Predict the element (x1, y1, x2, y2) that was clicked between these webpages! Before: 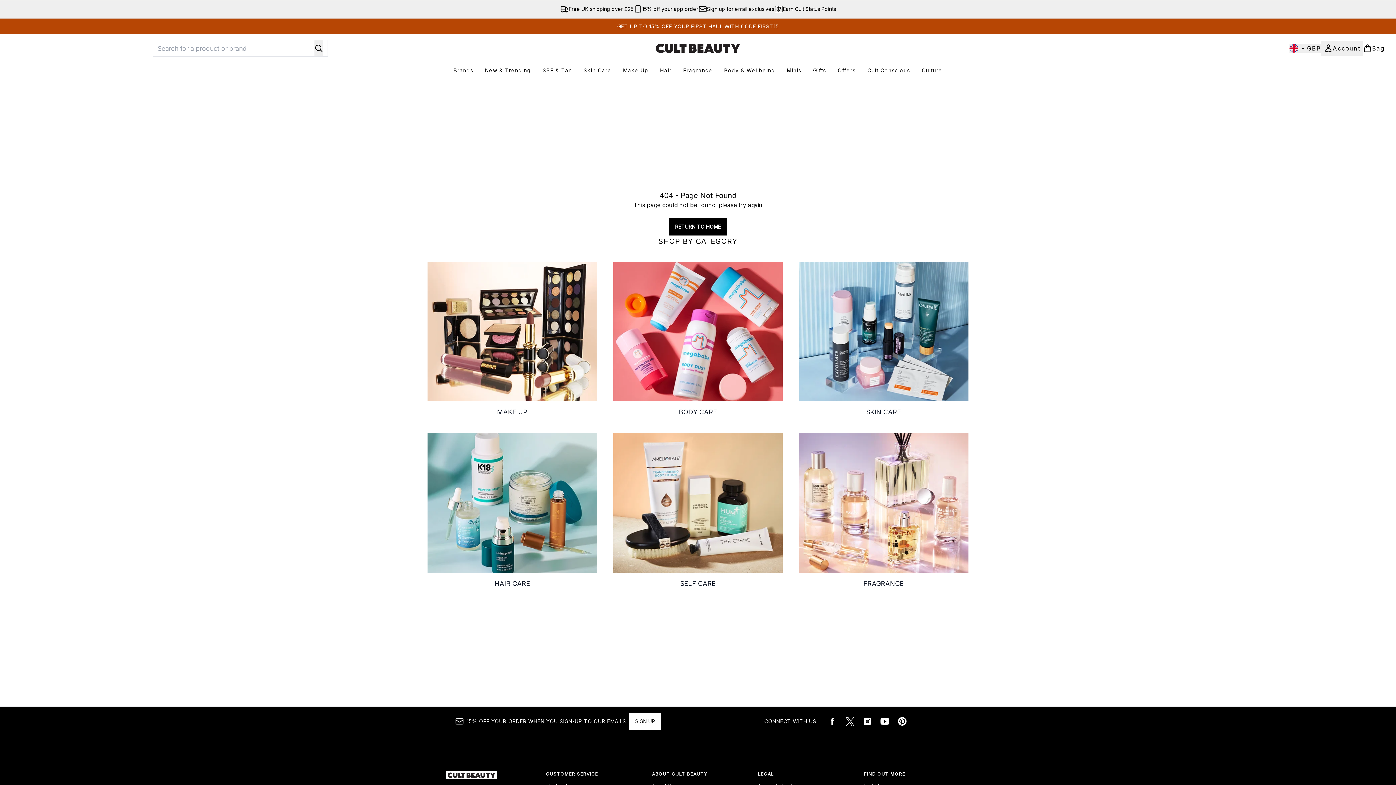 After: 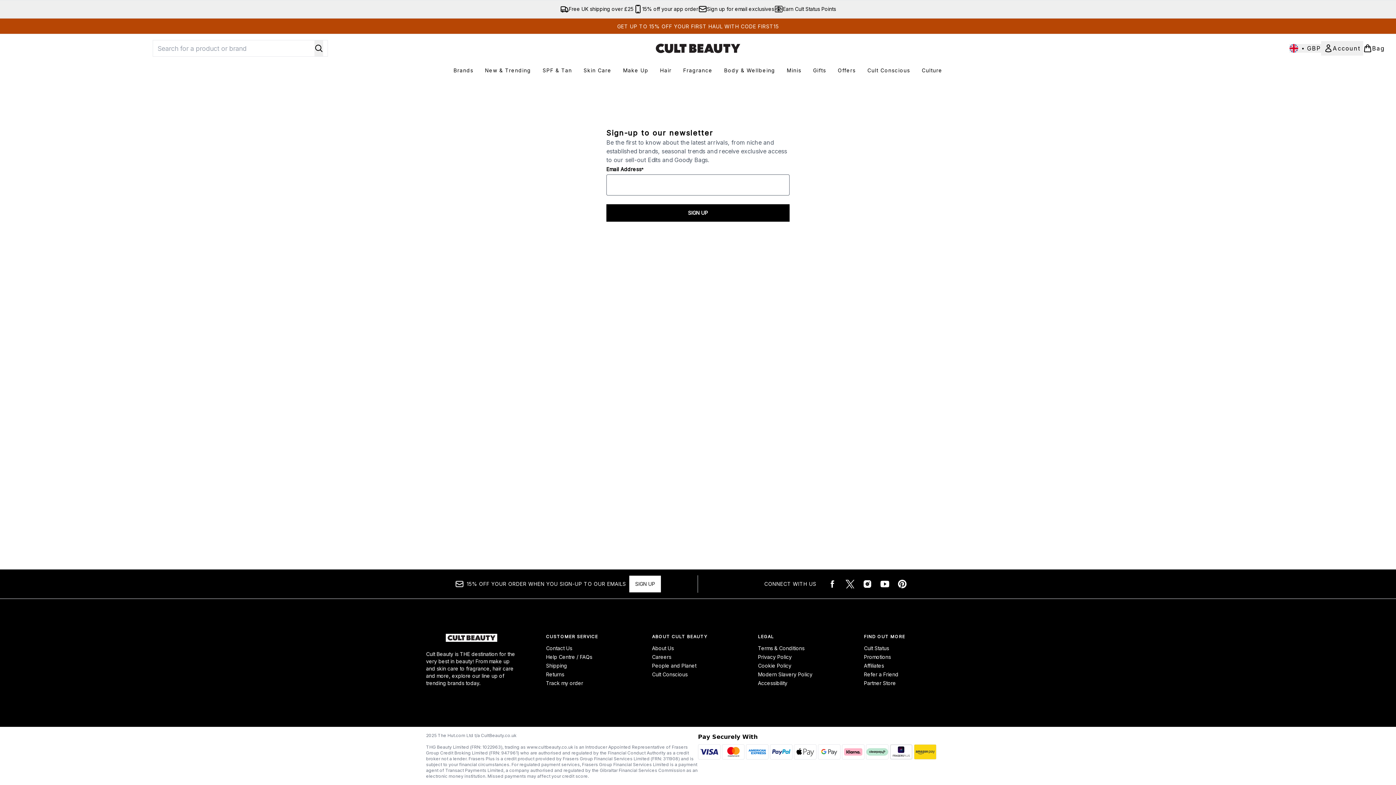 Action: bbox: (629, 713, 661, 730) label: 15% OFF your order when you sign-up to our emails